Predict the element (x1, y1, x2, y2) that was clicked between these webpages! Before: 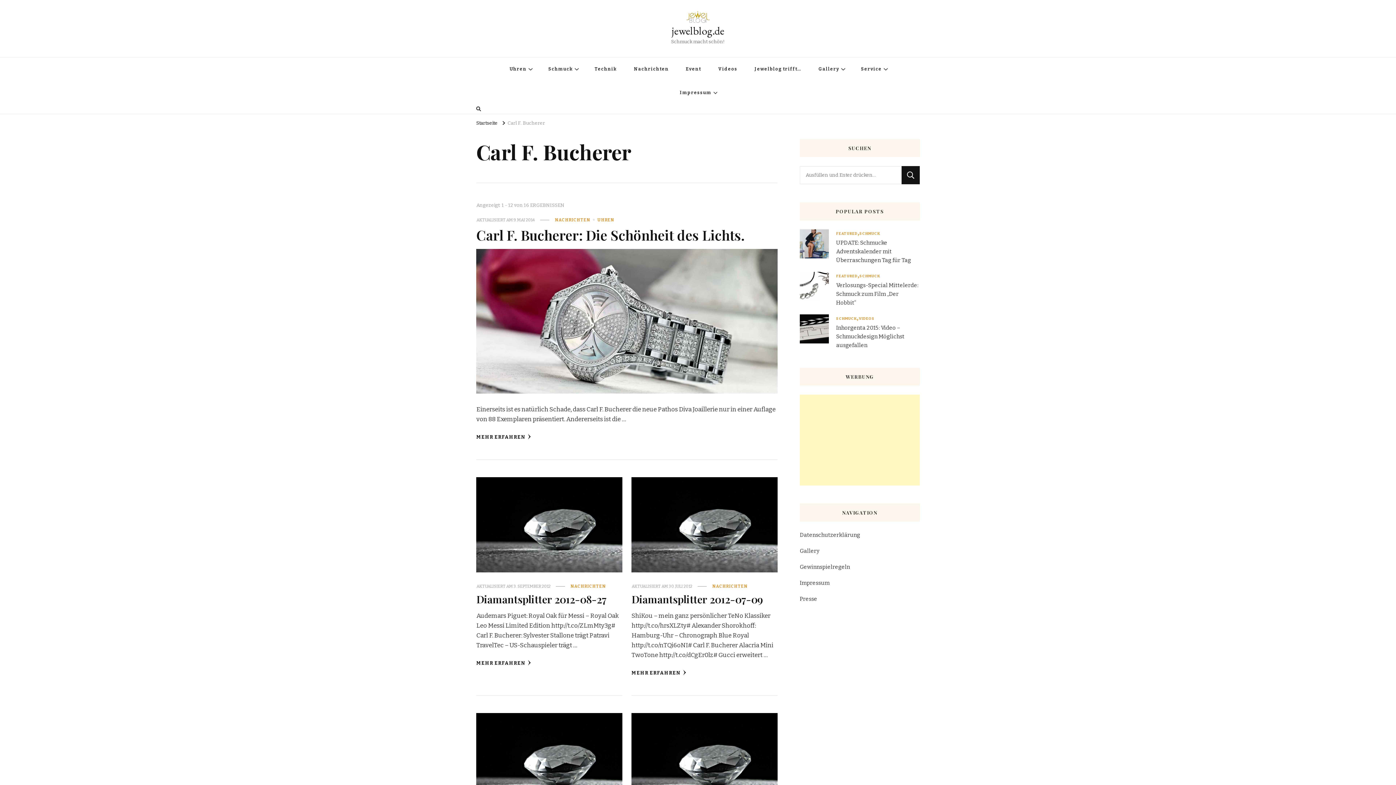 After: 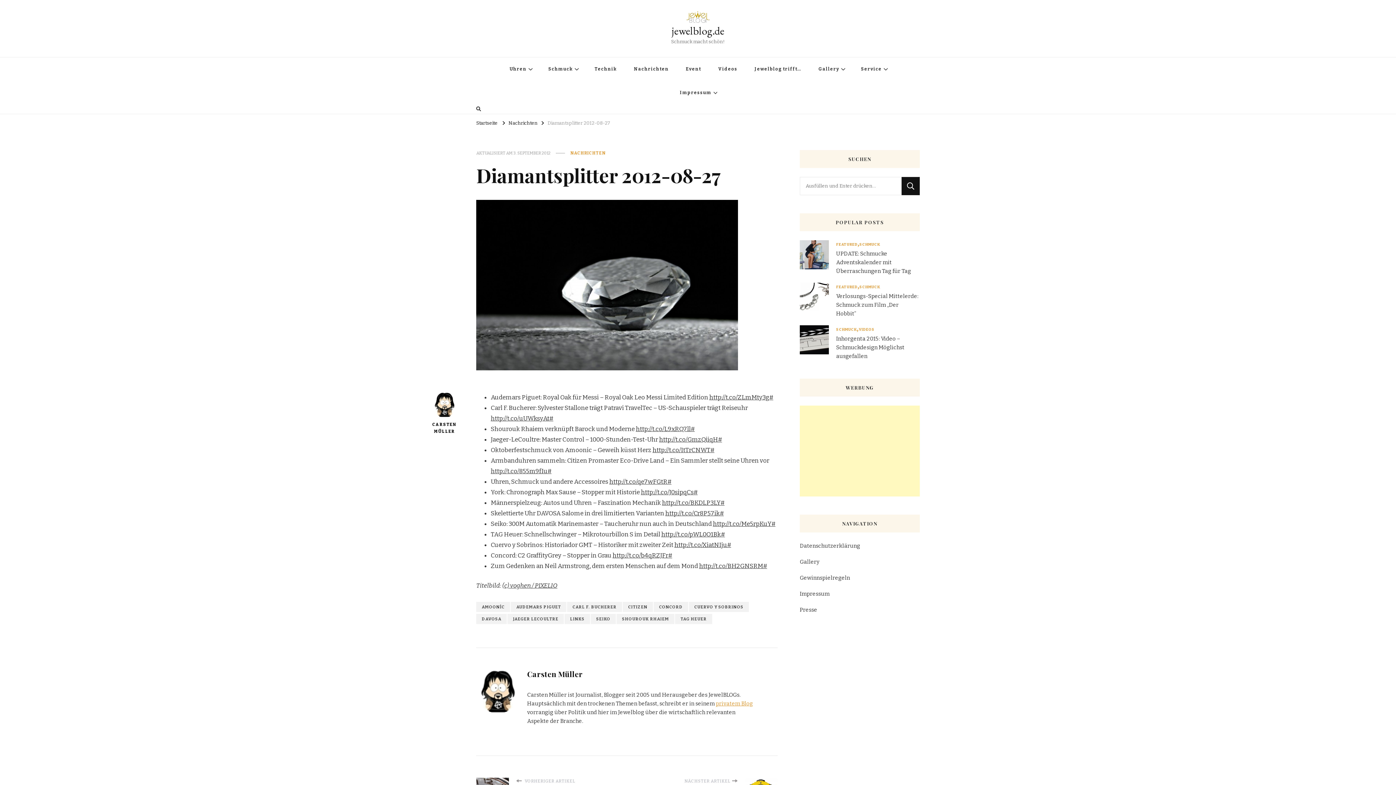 Action: bbox: (476, 478, 622, 486)